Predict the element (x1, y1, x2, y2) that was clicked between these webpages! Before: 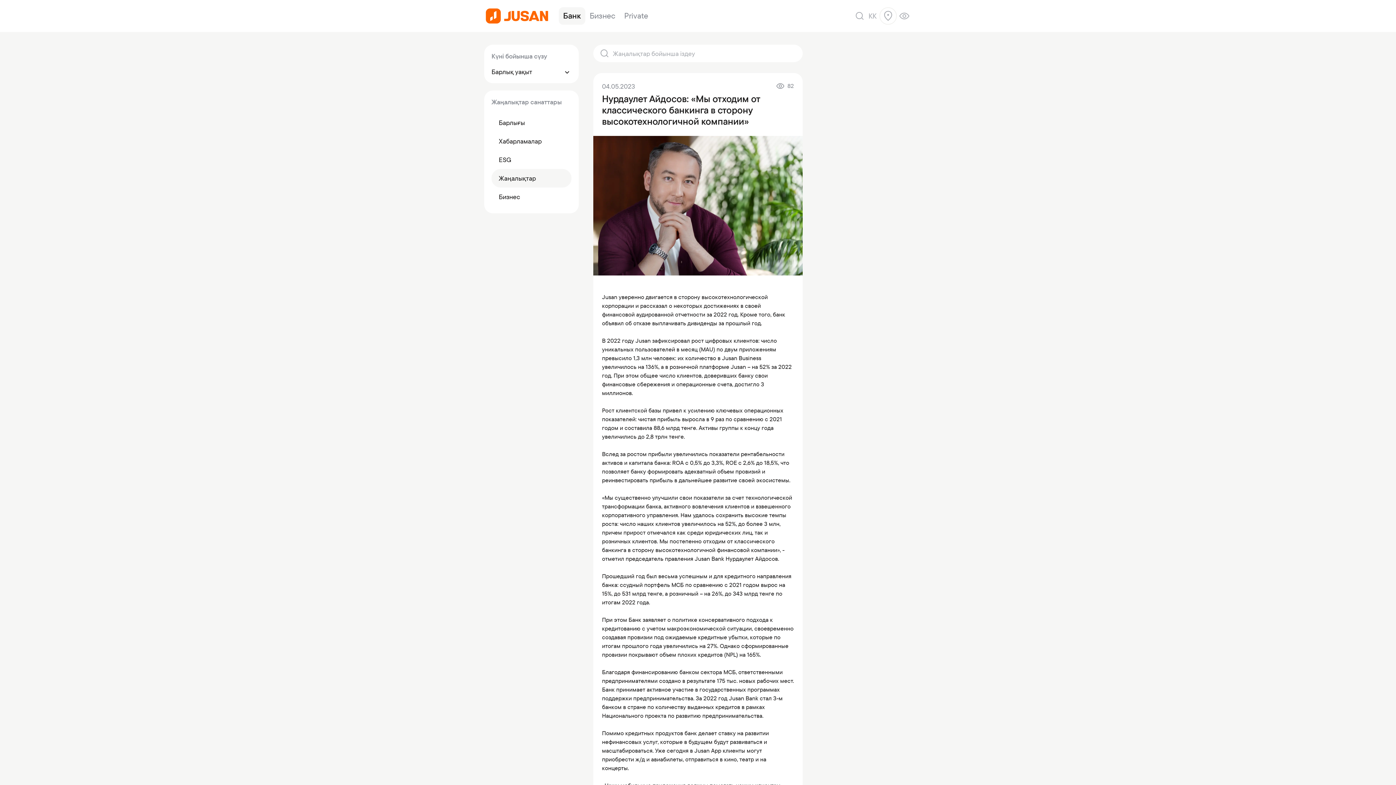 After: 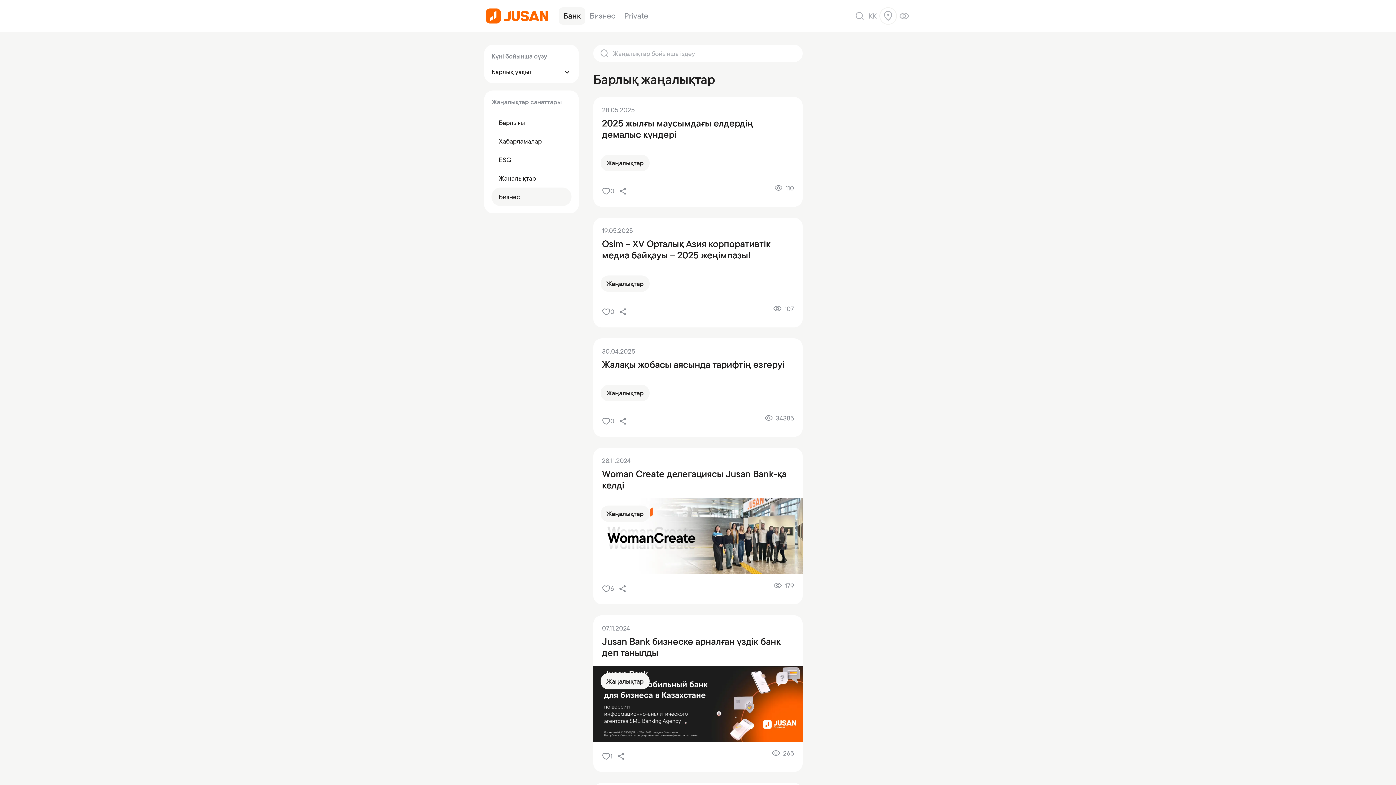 Action: label: Бизнес bbox: (491, 187, 571, 206)